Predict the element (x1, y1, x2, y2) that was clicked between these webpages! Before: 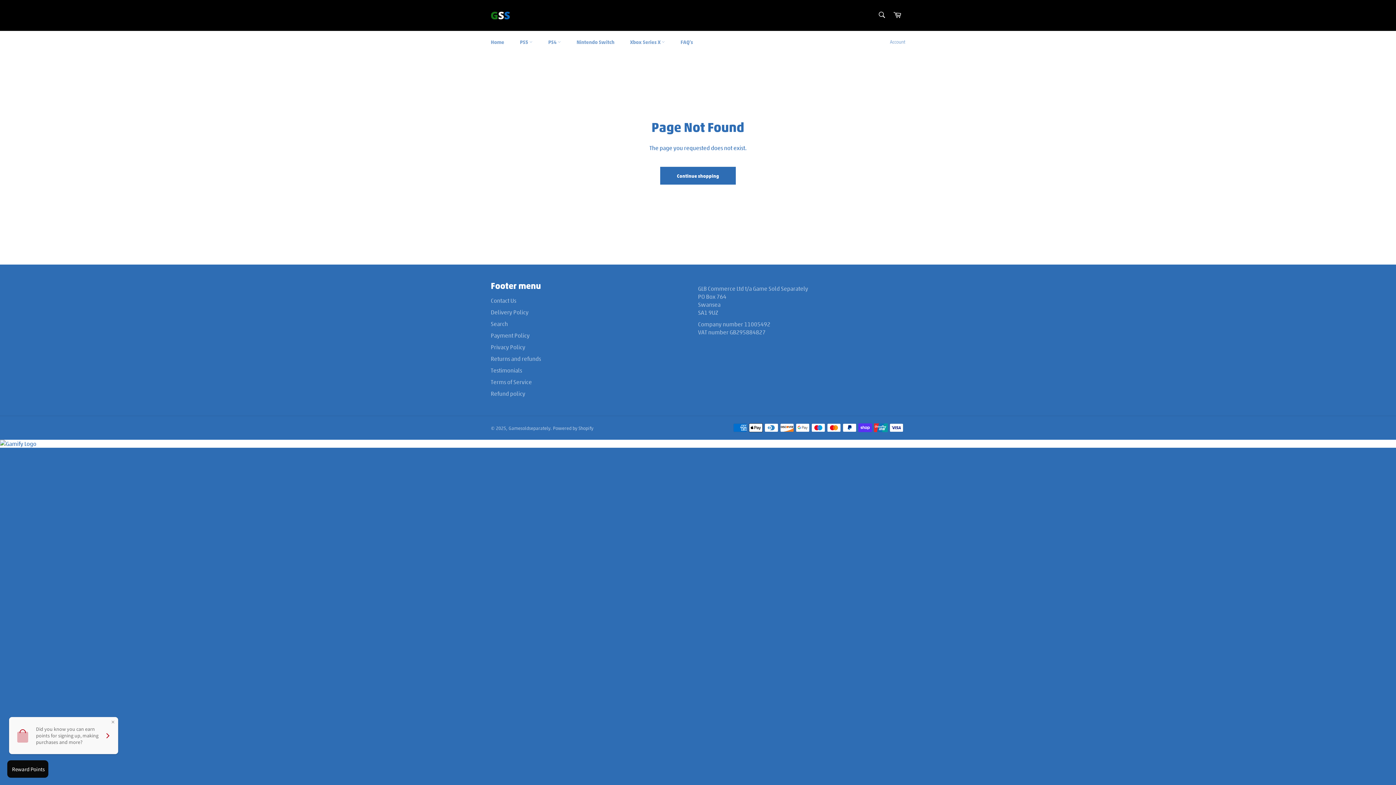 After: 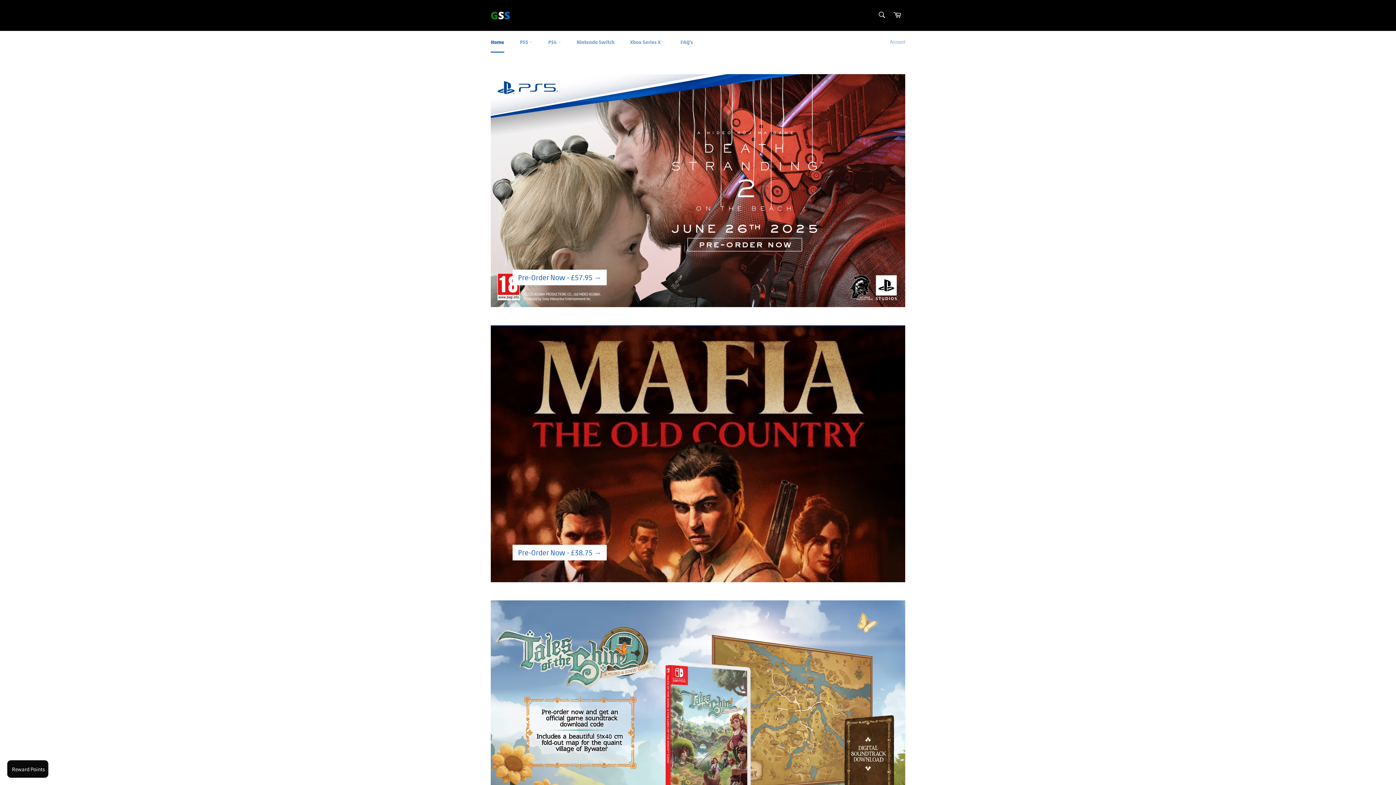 Action: label: Home bbox: (483, 31, 511, 52)